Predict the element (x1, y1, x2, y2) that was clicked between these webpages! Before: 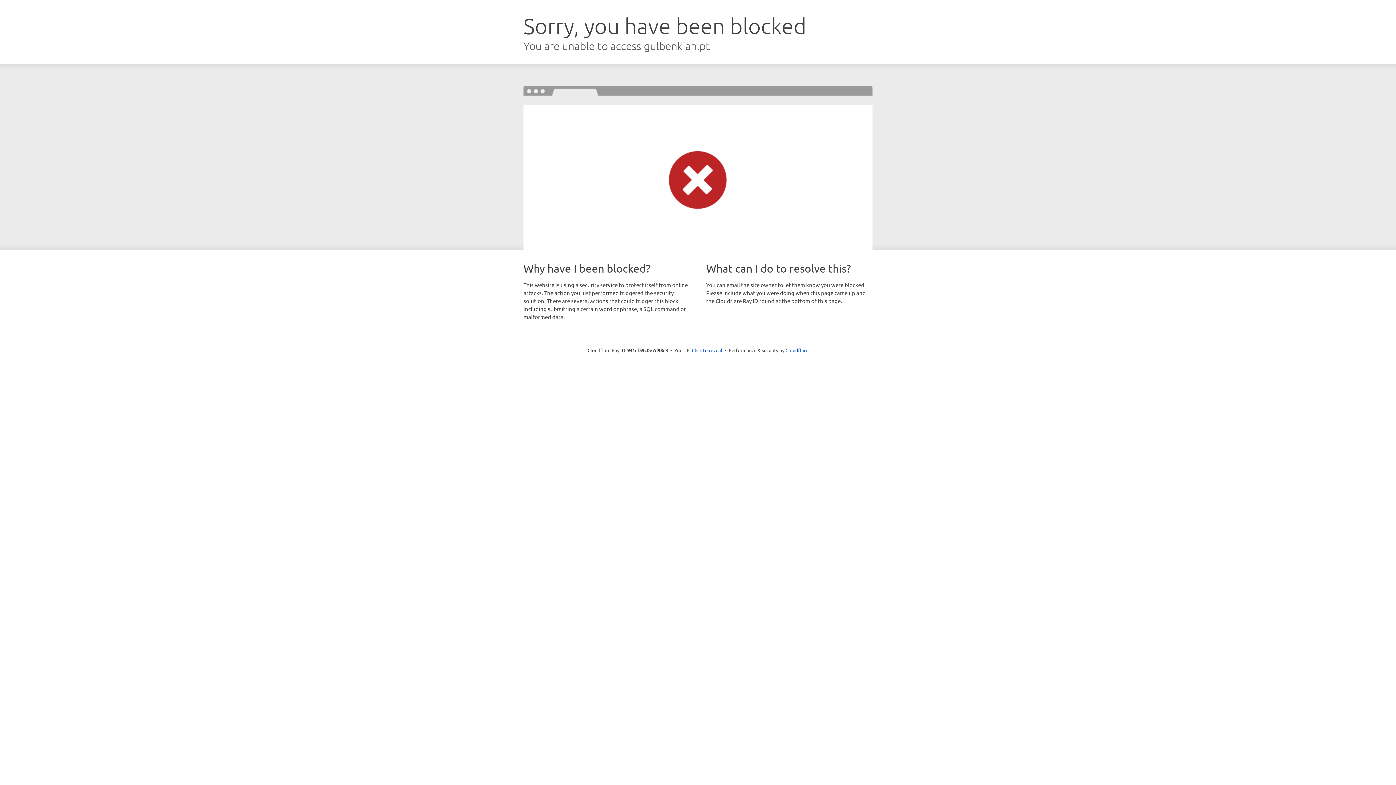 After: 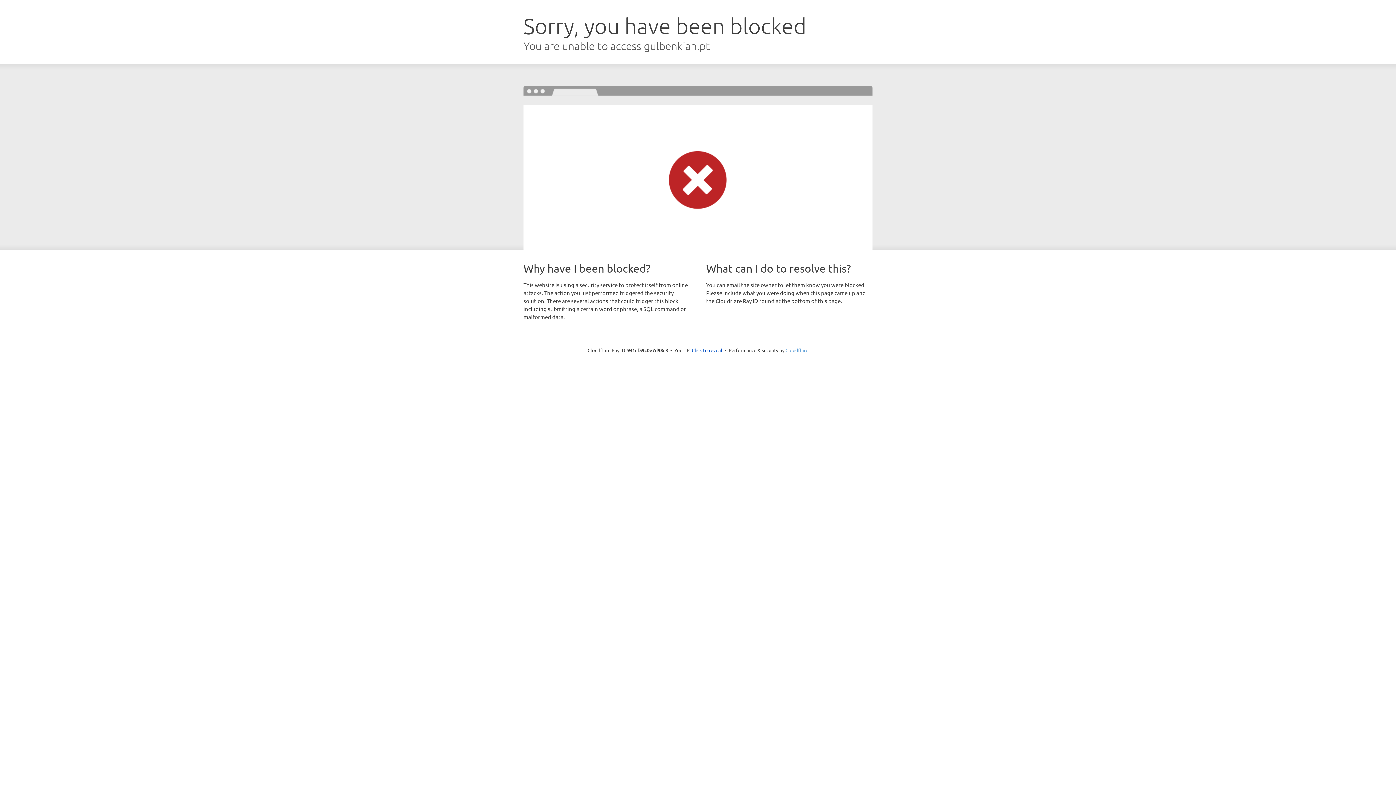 Action: bbox: (785, 347, 808, 353) label: Cloudflare